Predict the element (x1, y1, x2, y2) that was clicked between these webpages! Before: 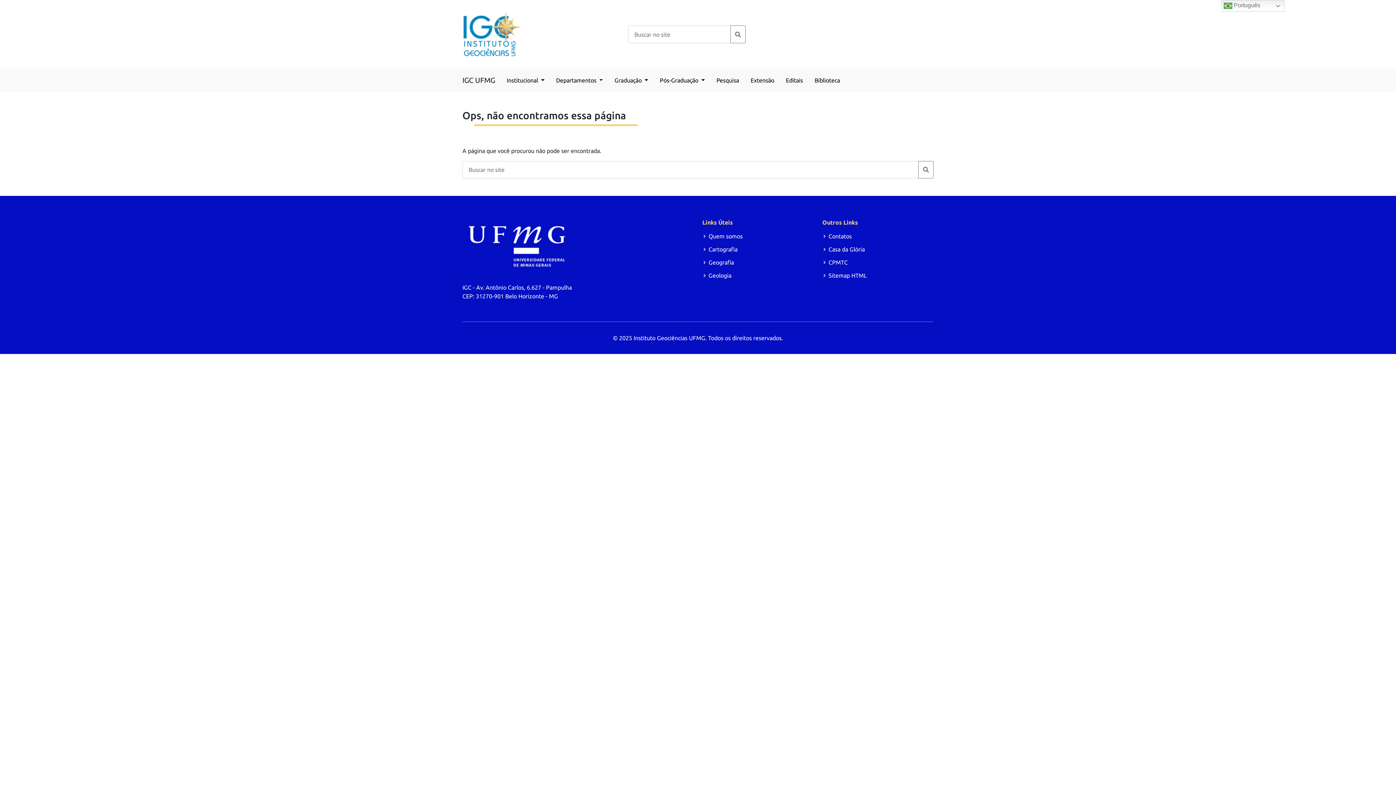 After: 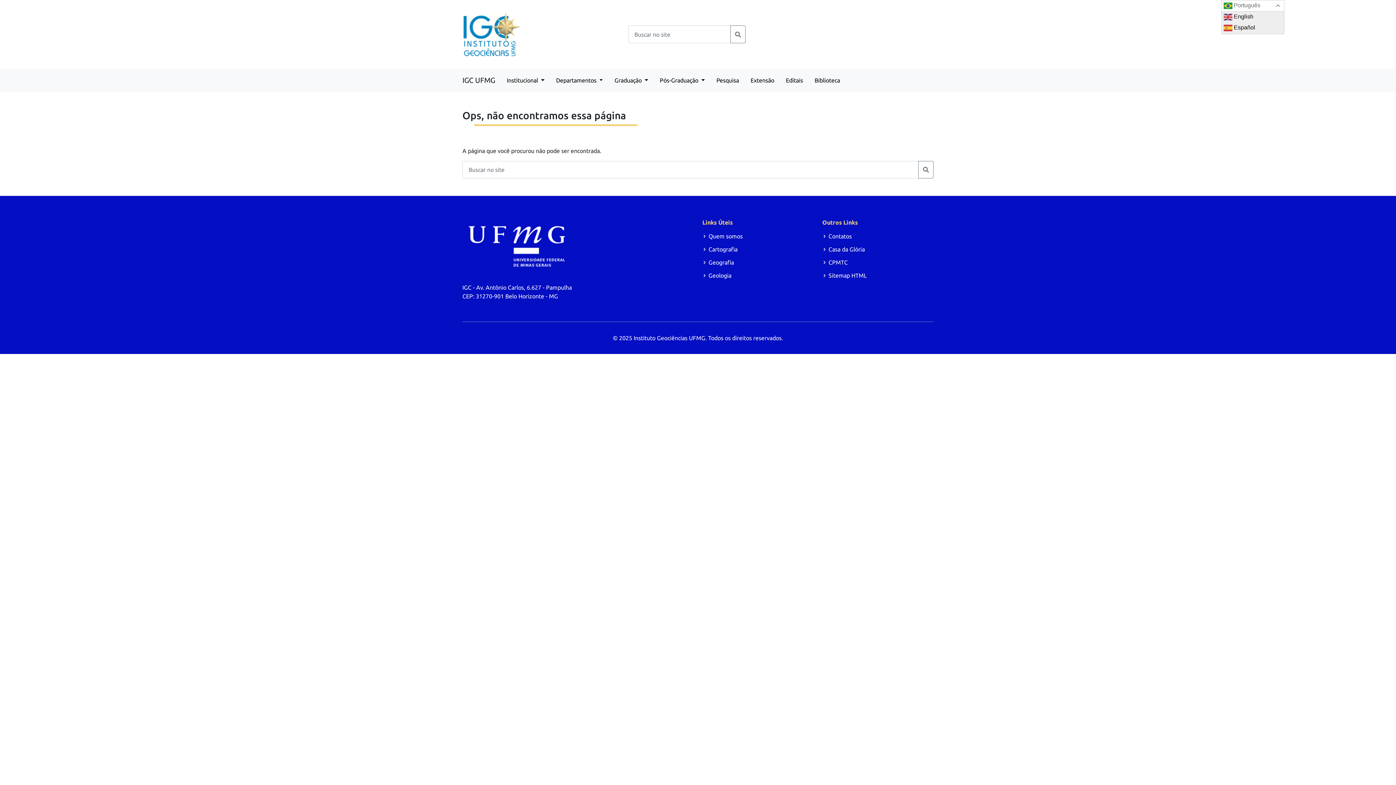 Action: bbox: (1221, 0, 1284, 11) label:  Português